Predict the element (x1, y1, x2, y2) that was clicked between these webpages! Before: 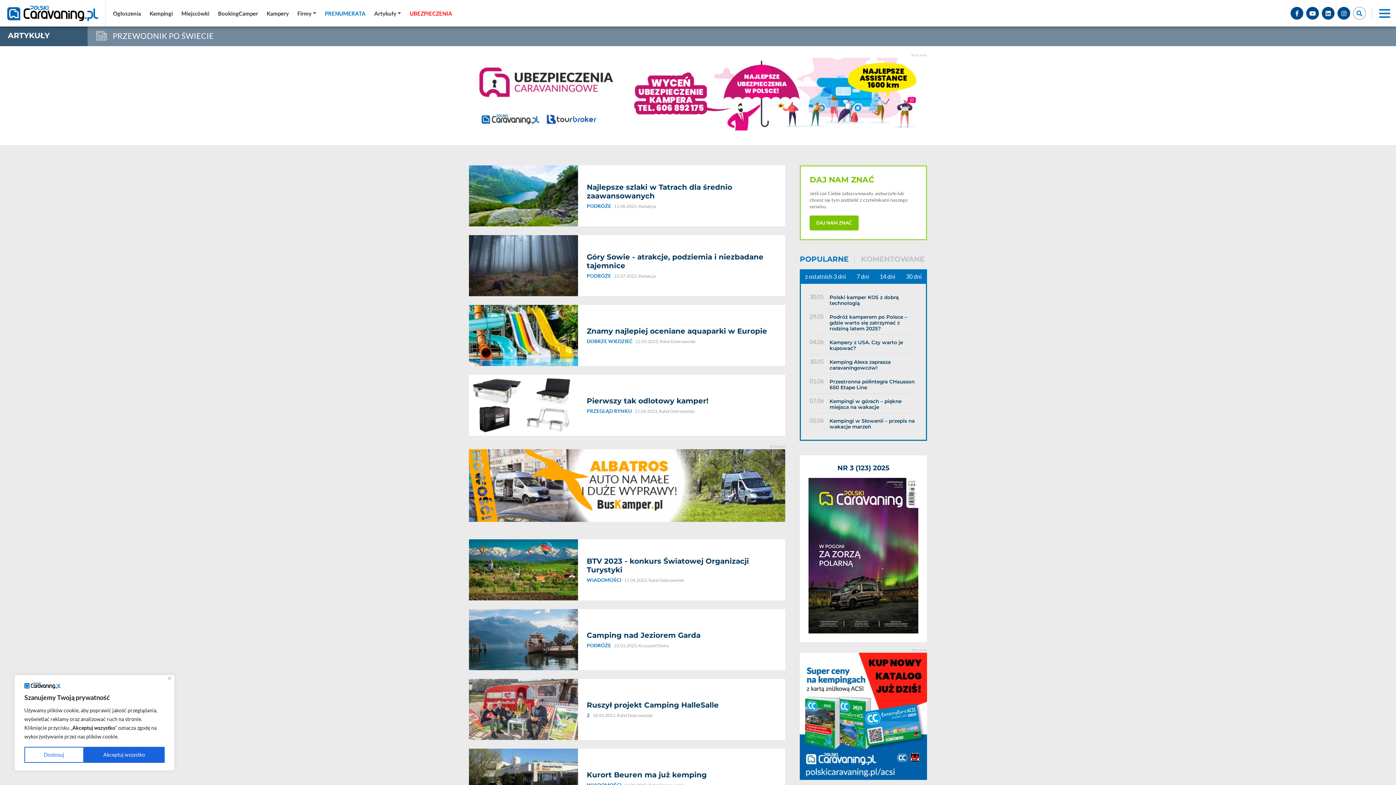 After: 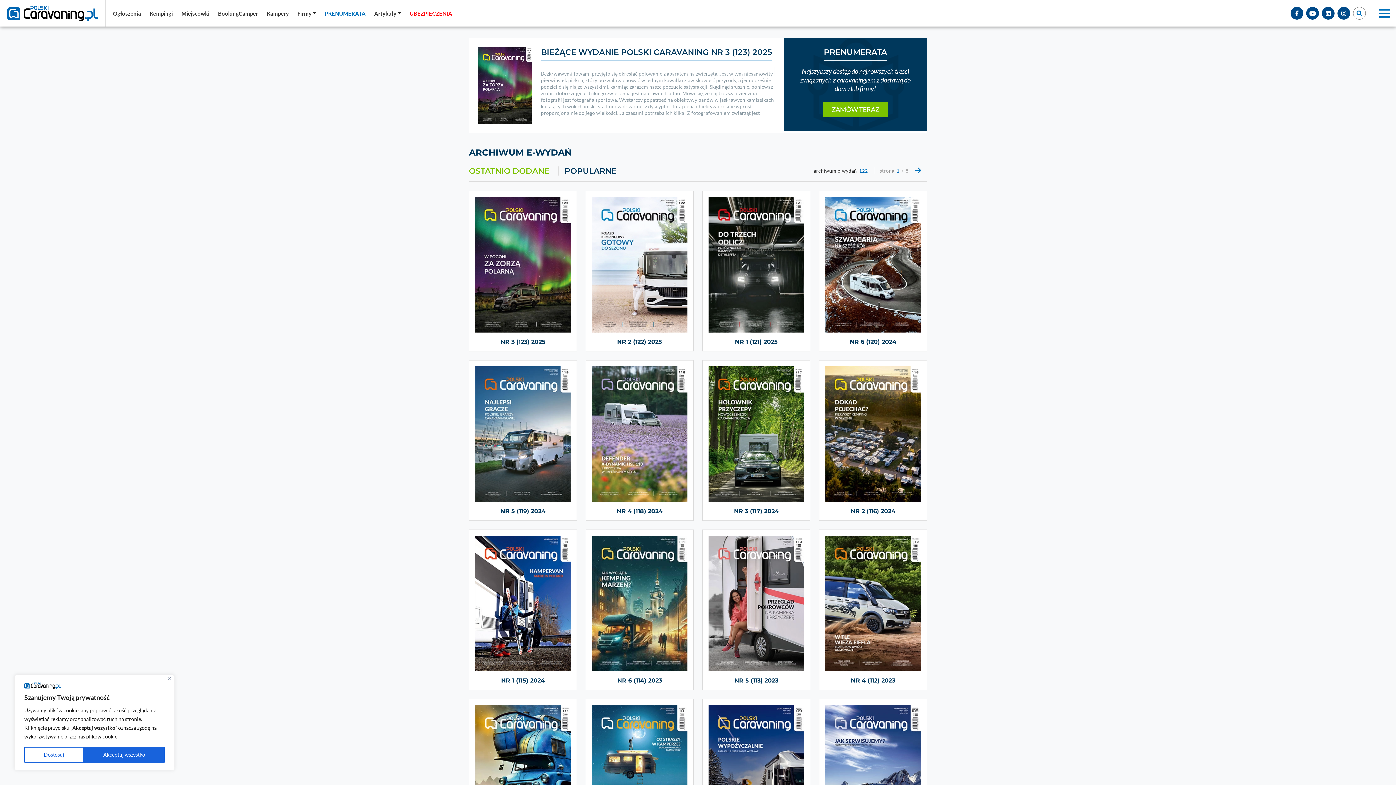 Action: bbox: (800, 455, 927, 642) label: NR 3 (123) 2025